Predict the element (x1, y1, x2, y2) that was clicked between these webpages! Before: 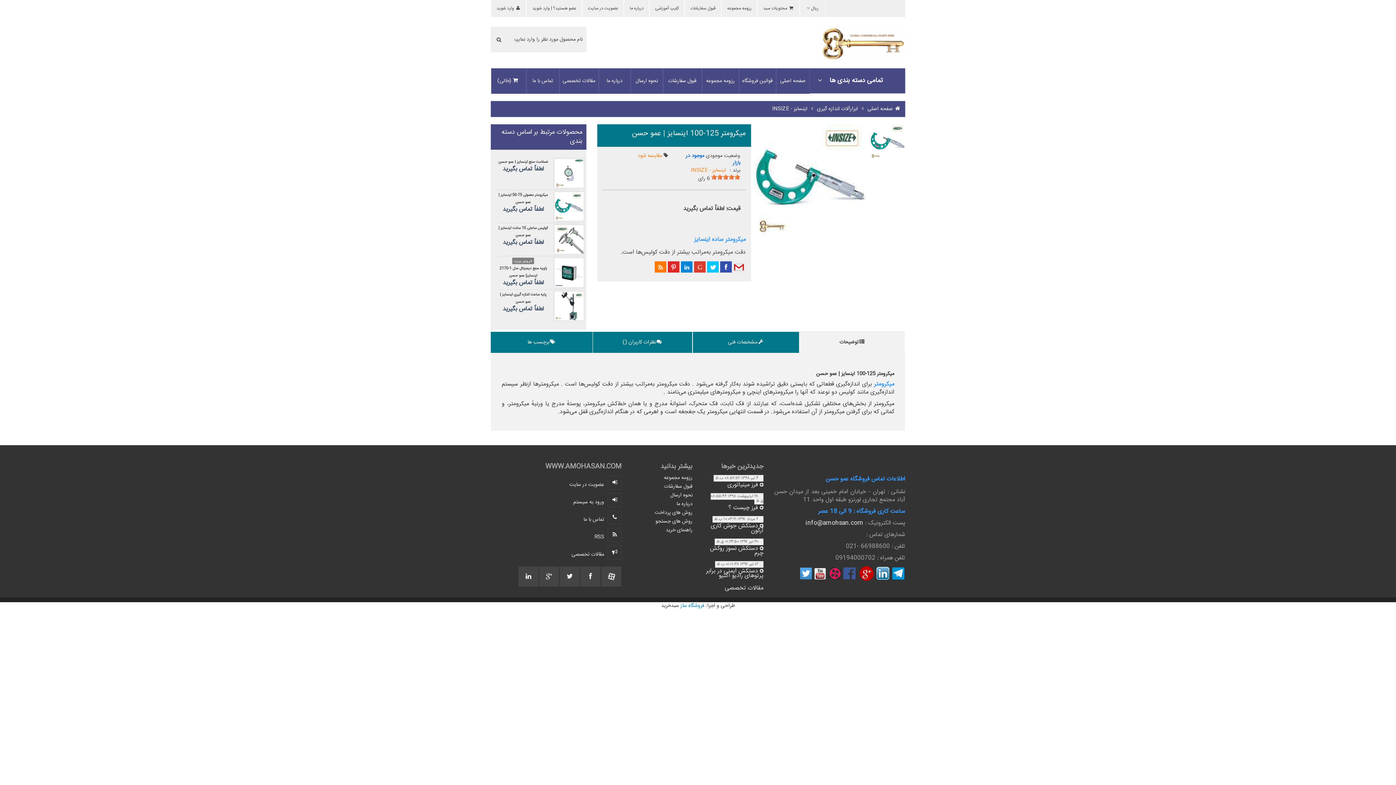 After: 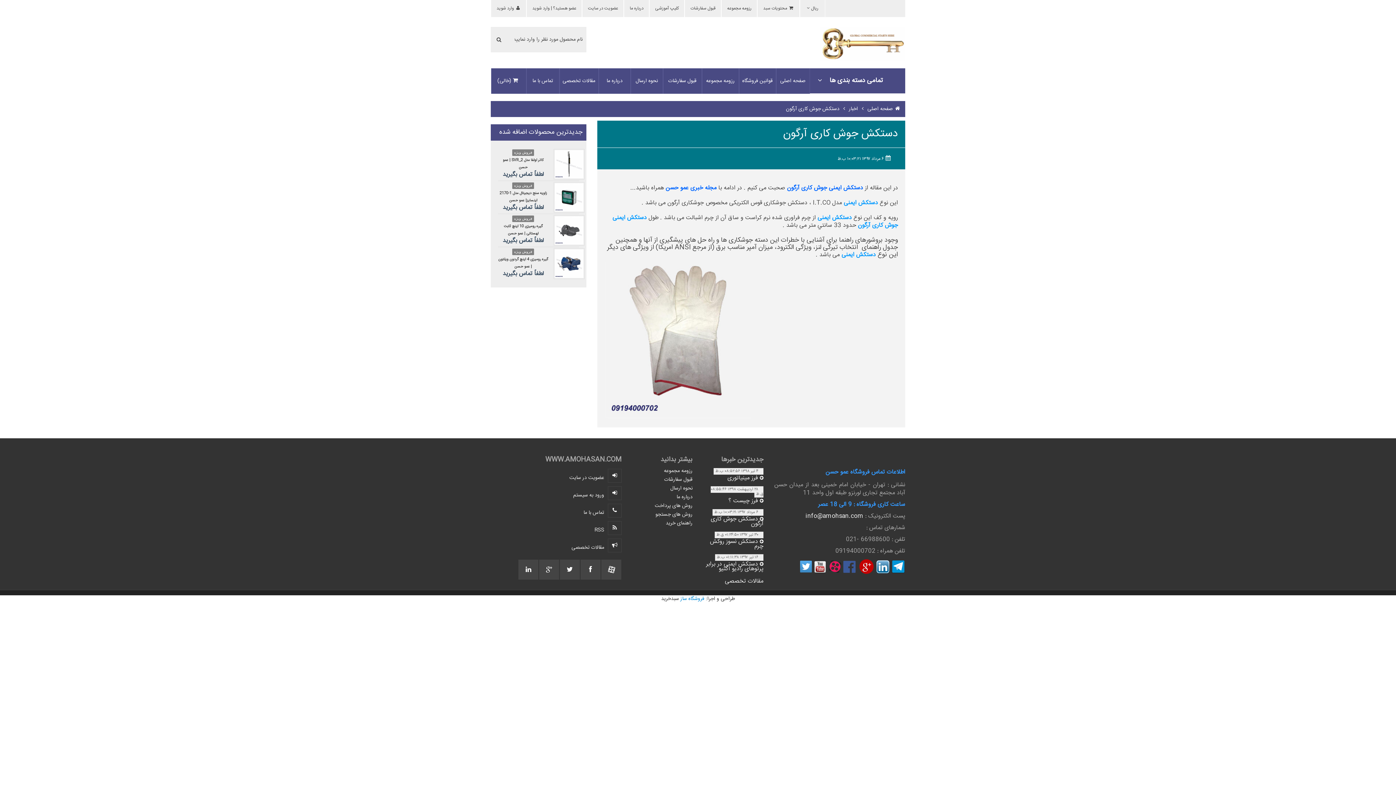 Action: bbox: (703, 521, 763, 535) label: دستکش جوش کاری آرگون